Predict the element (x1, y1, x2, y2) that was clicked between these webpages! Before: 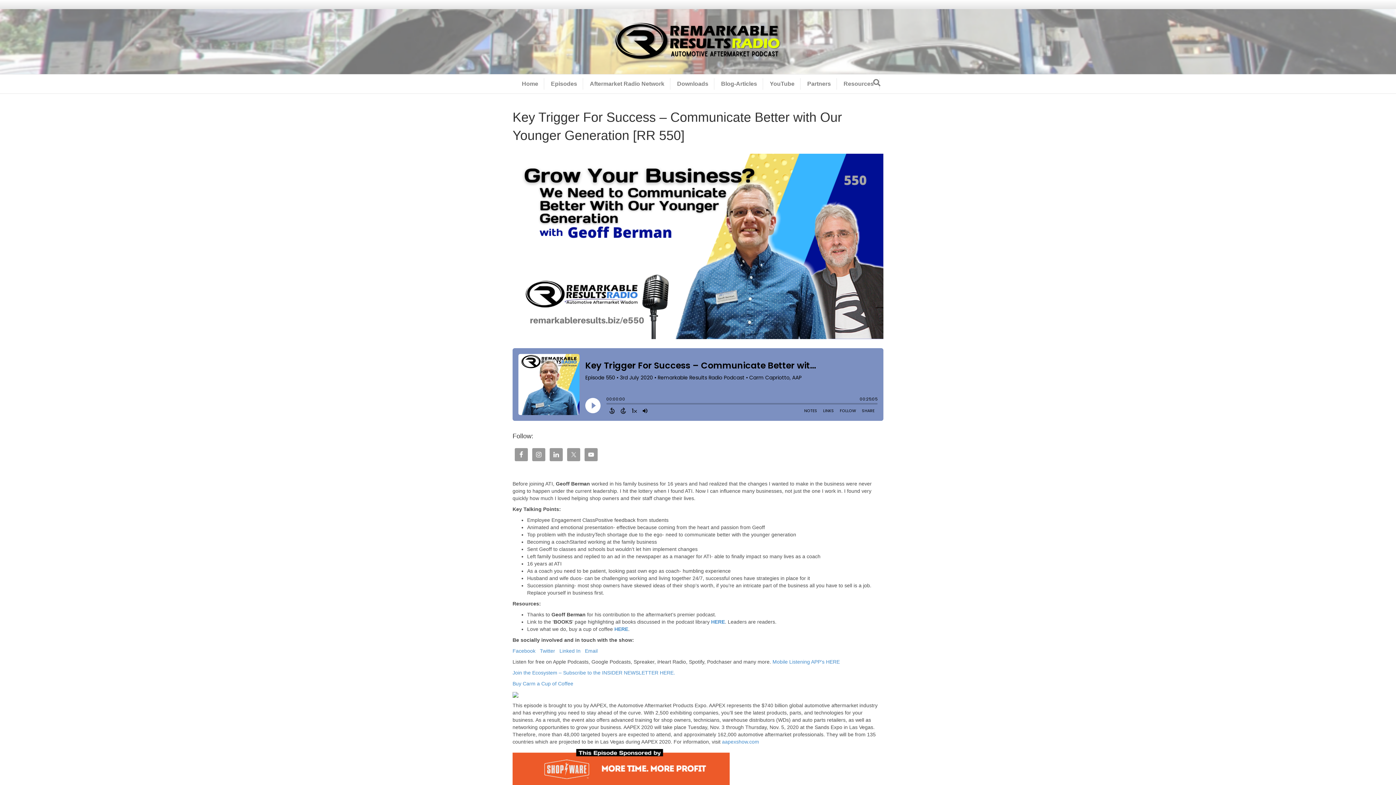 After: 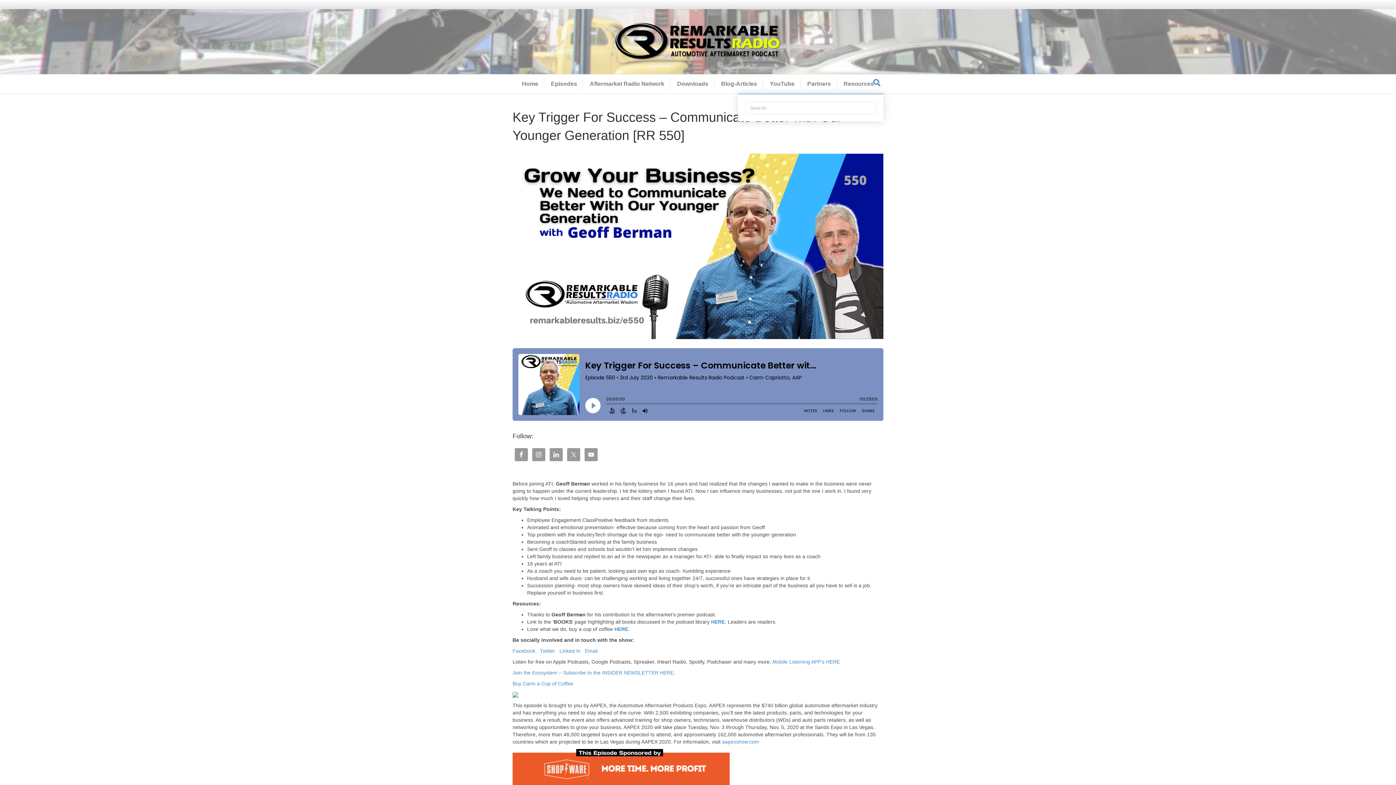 Action: bbox: (870, 76, 883, 89) label: Search